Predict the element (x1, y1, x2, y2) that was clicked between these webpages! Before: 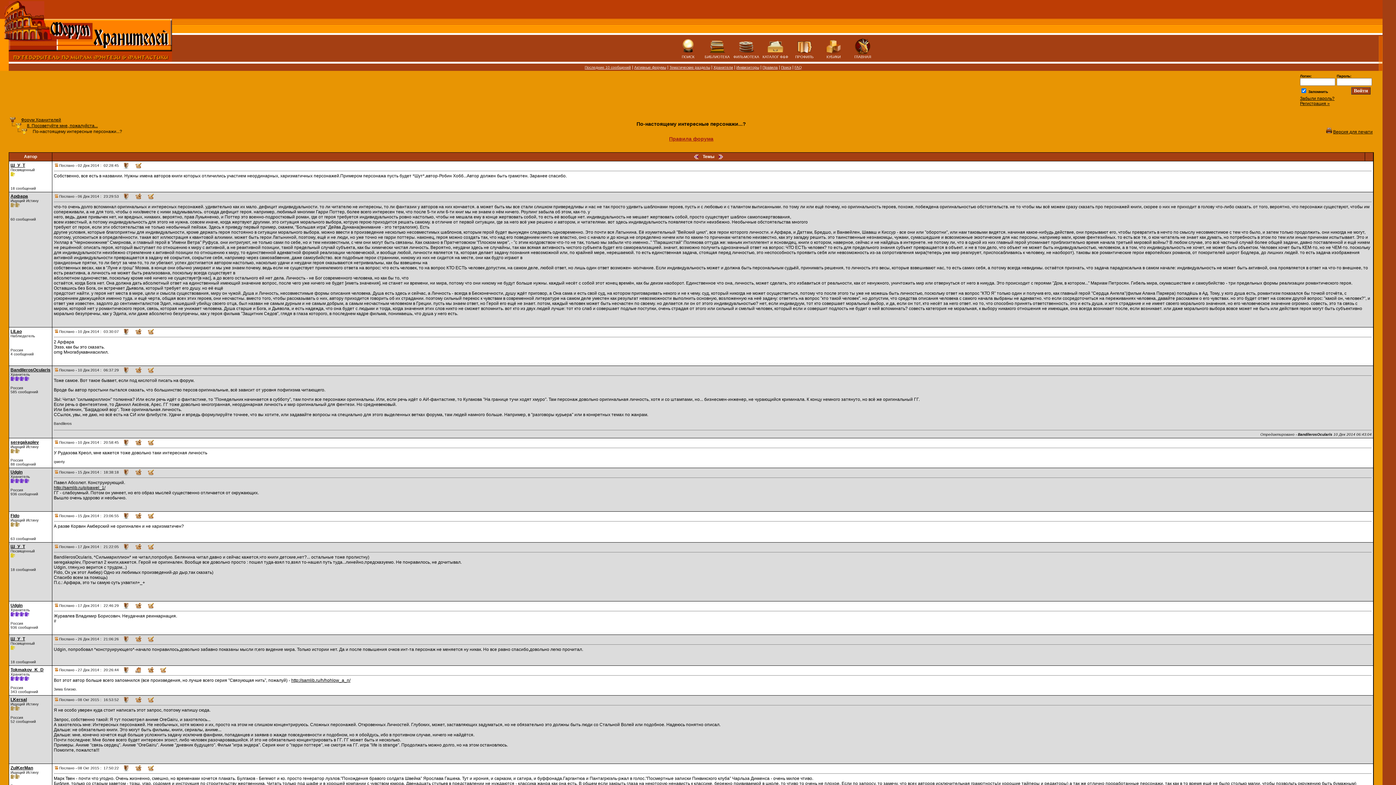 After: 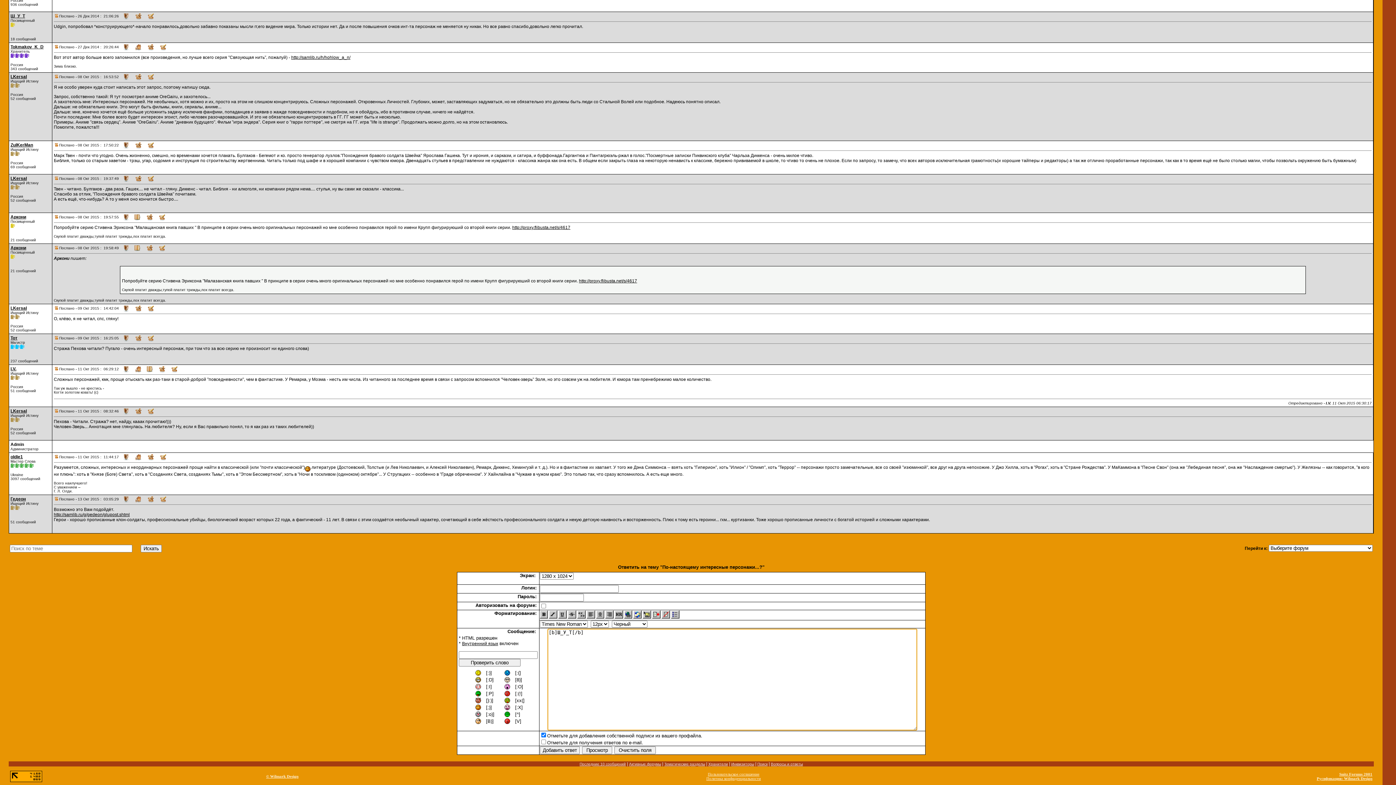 Action: label: Ш_У_Т bbox: (10, 162, 25, 168)